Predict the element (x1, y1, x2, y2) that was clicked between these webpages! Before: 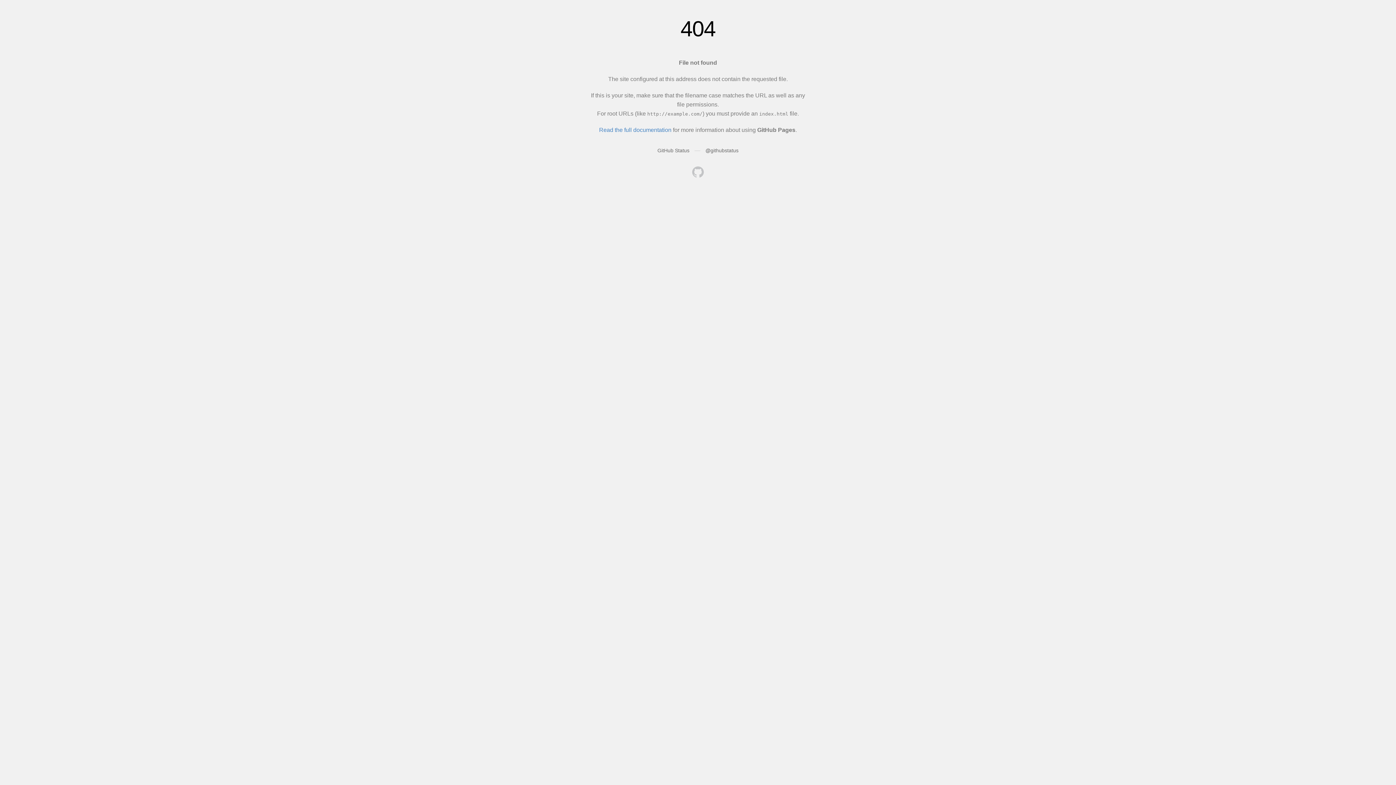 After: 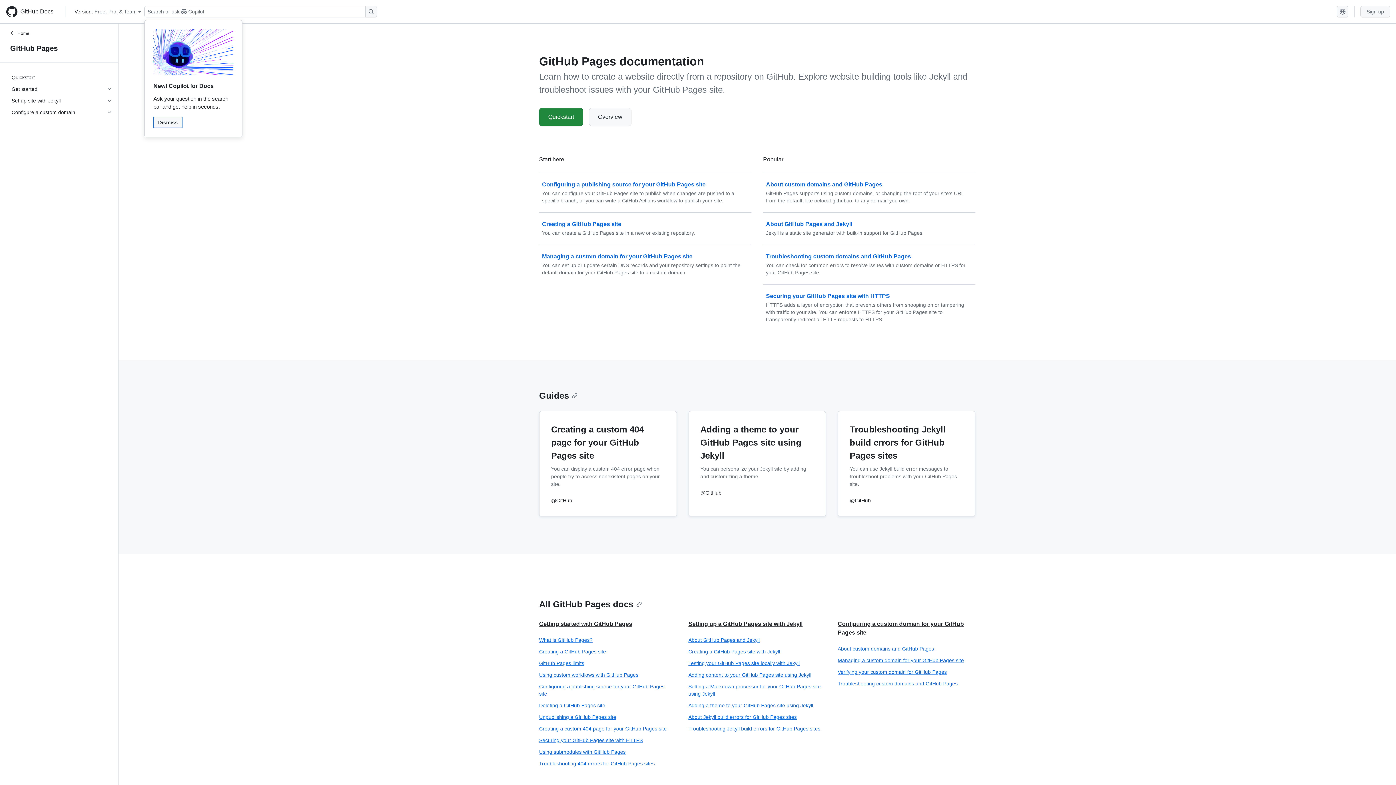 Action: label: Read the full documentation bbox: (599, 126, 671, 133)